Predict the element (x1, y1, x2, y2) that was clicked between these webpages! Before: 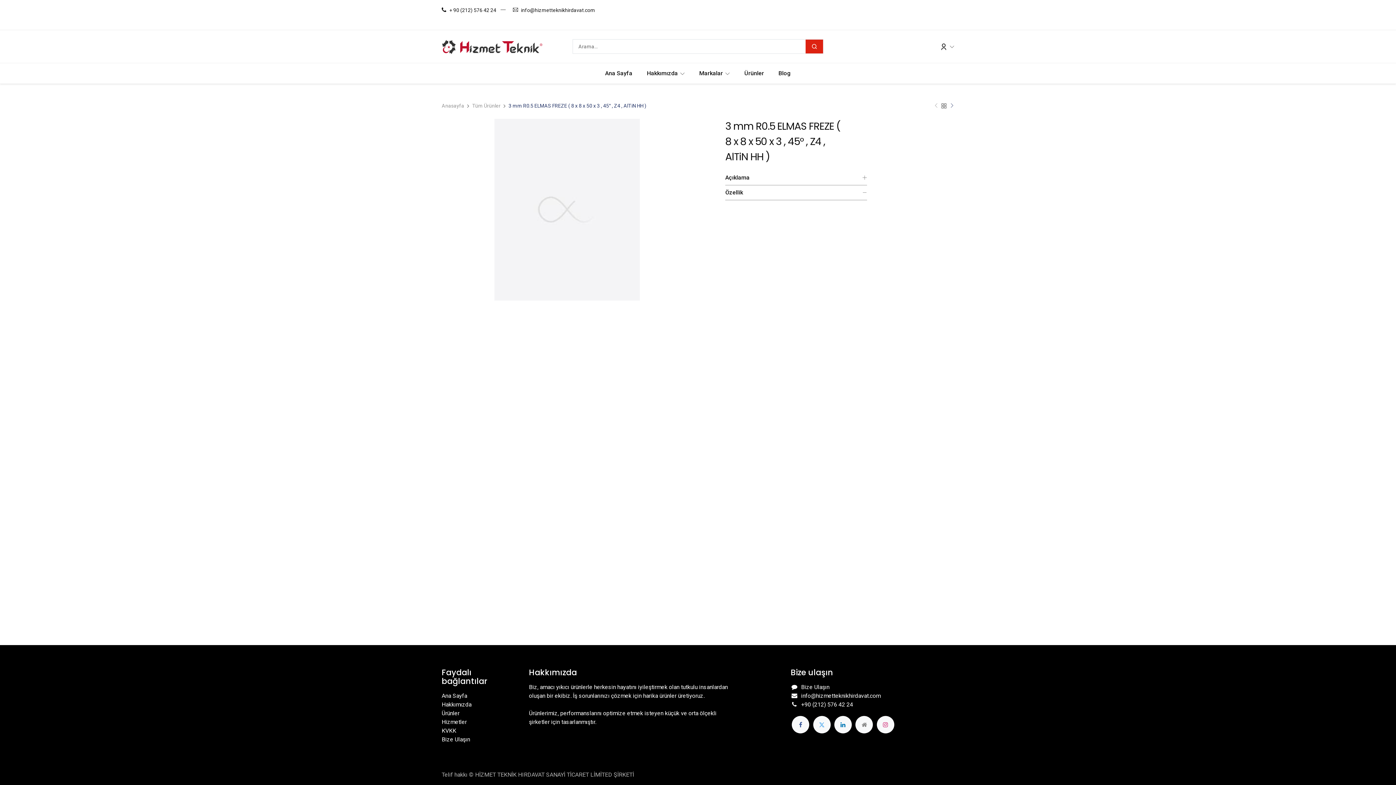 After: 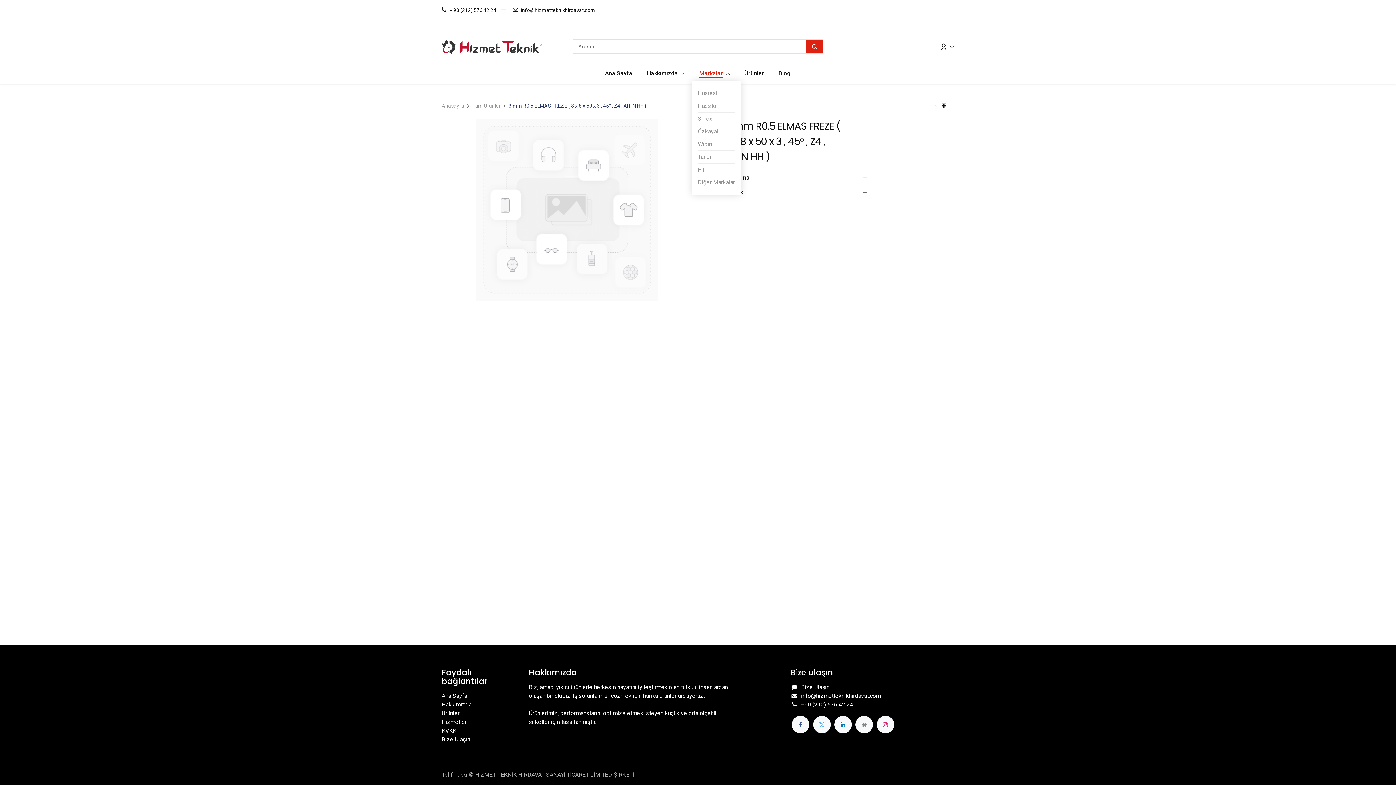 Action: label: Markalar  bbox: (692, 66, 737, 80)